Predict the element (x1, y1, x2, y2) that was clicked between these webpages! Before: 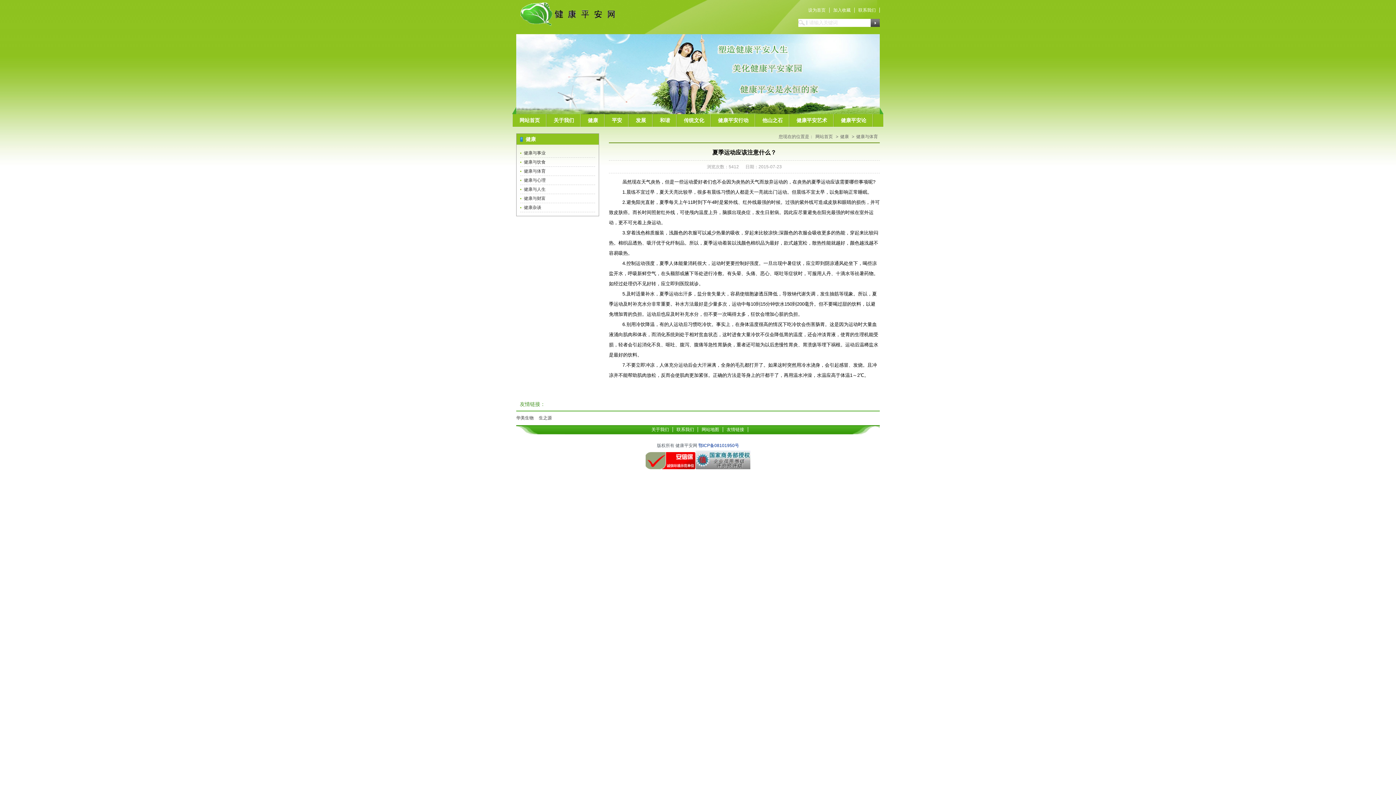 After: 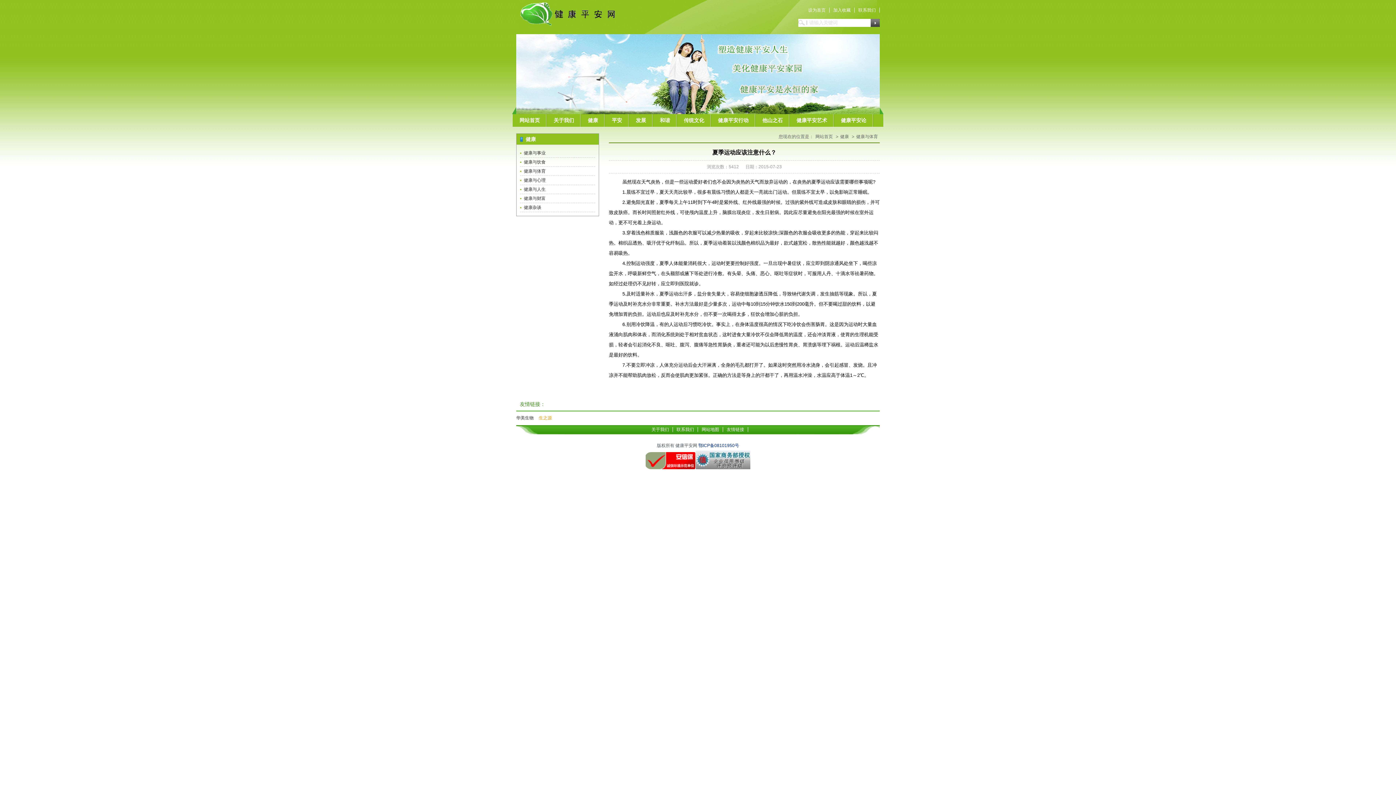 Action: label: 生之源 bbox: (538, 415, 552, 420)